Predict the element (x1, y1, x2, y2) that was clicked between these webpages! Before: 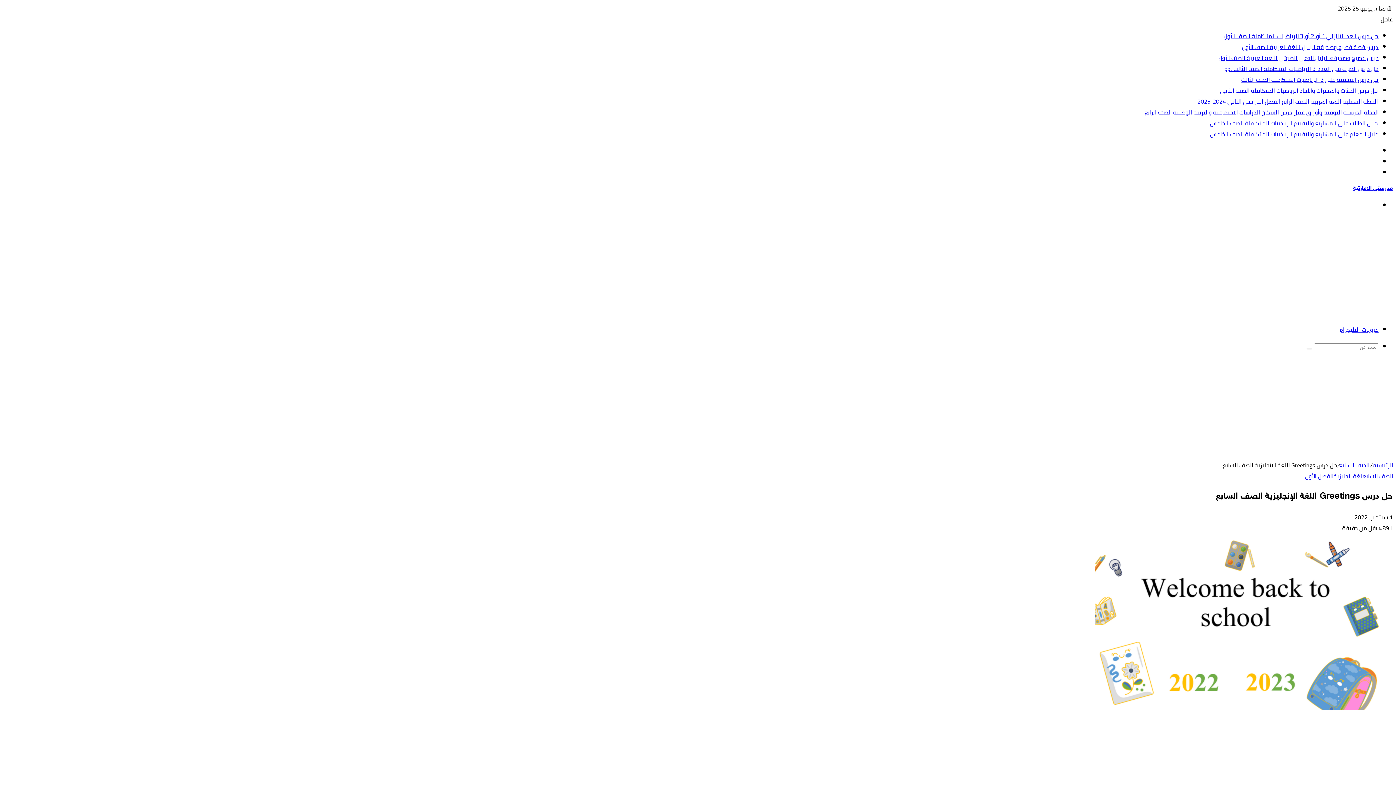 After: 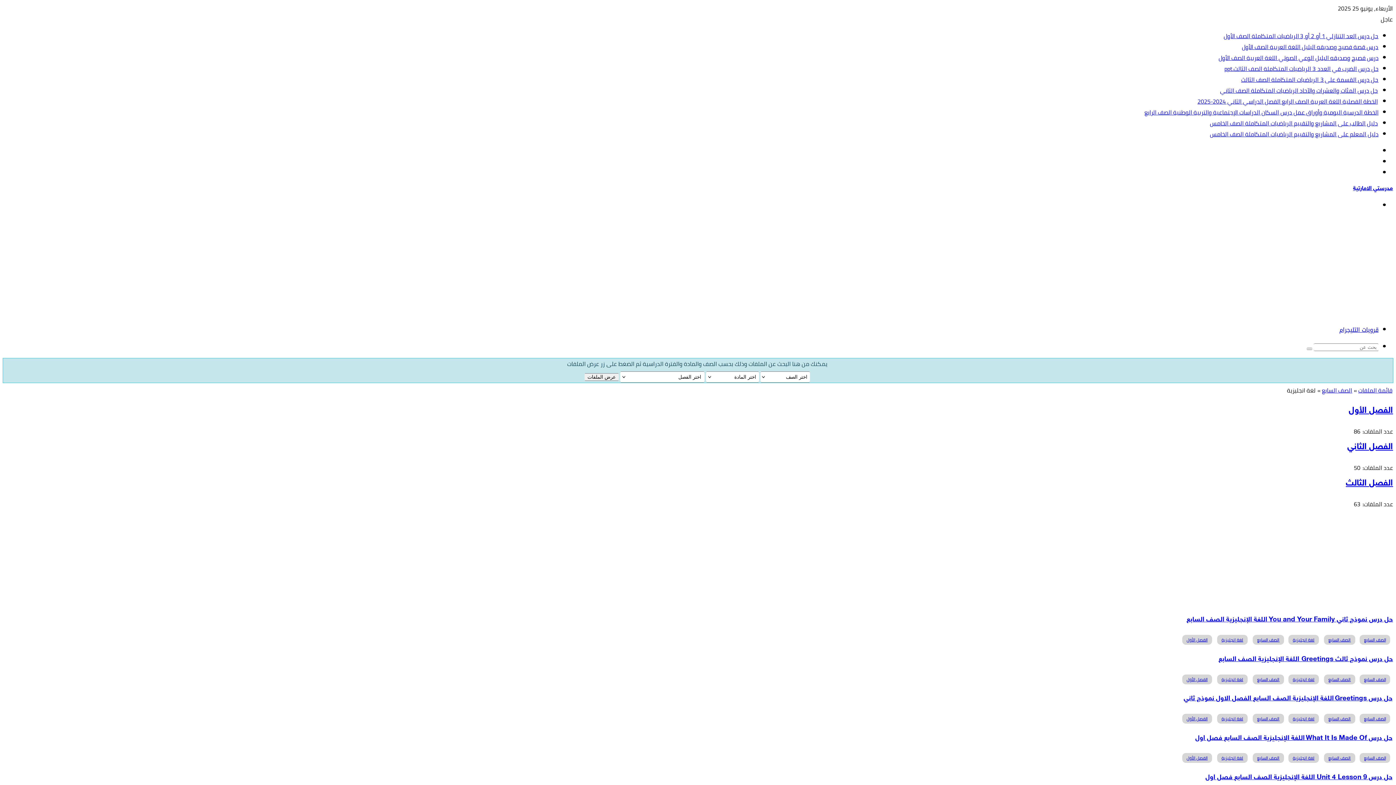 Action: label: لغة انجليزية bbox: (1334, 470, 1362, 481)